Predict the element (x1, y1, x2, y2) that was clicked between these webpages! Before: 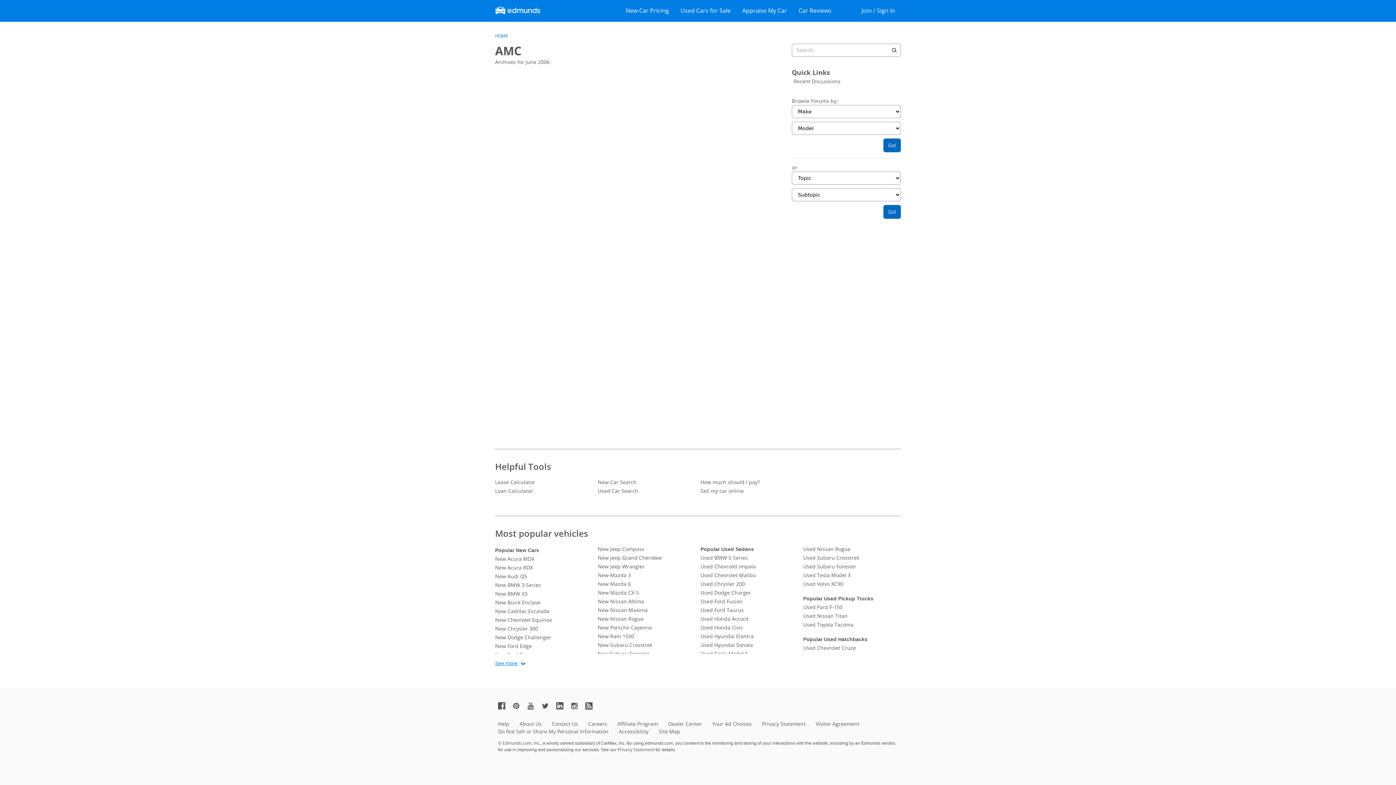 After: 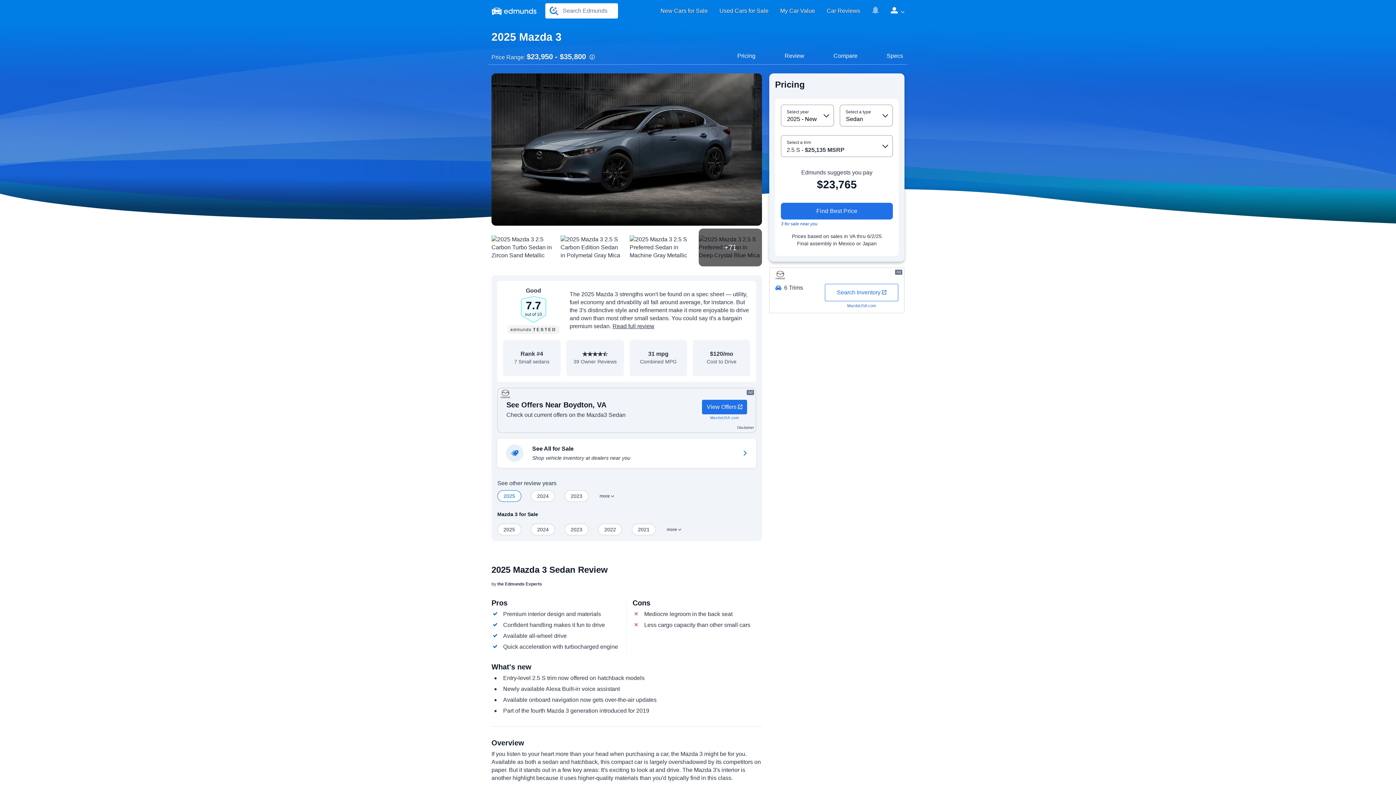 Action: label: New Mazda 3 bbox: (598, 571, 695, 580)